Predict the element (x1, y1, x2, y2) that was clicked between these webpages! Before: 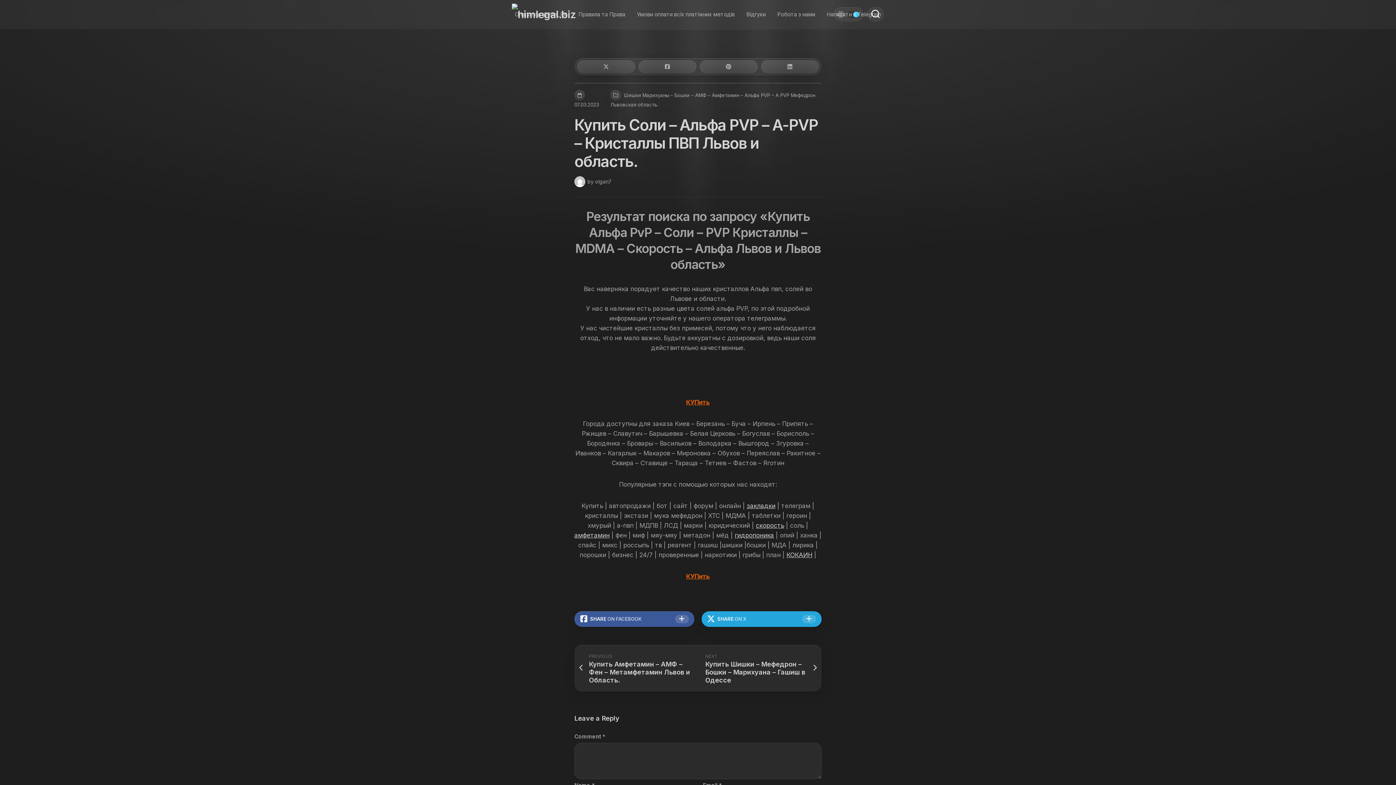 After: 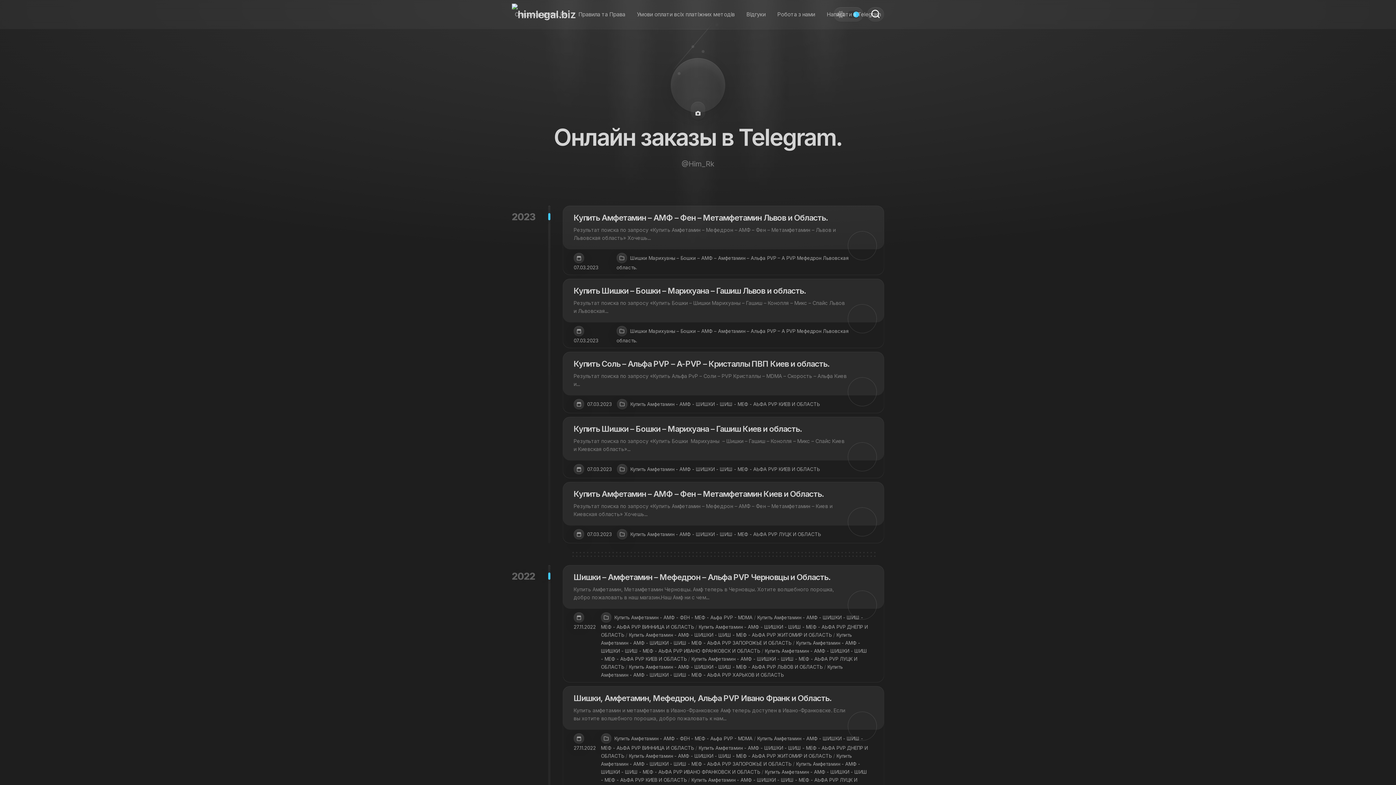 Action: label: амфетамин bbox: (574, 532, 609, 539)